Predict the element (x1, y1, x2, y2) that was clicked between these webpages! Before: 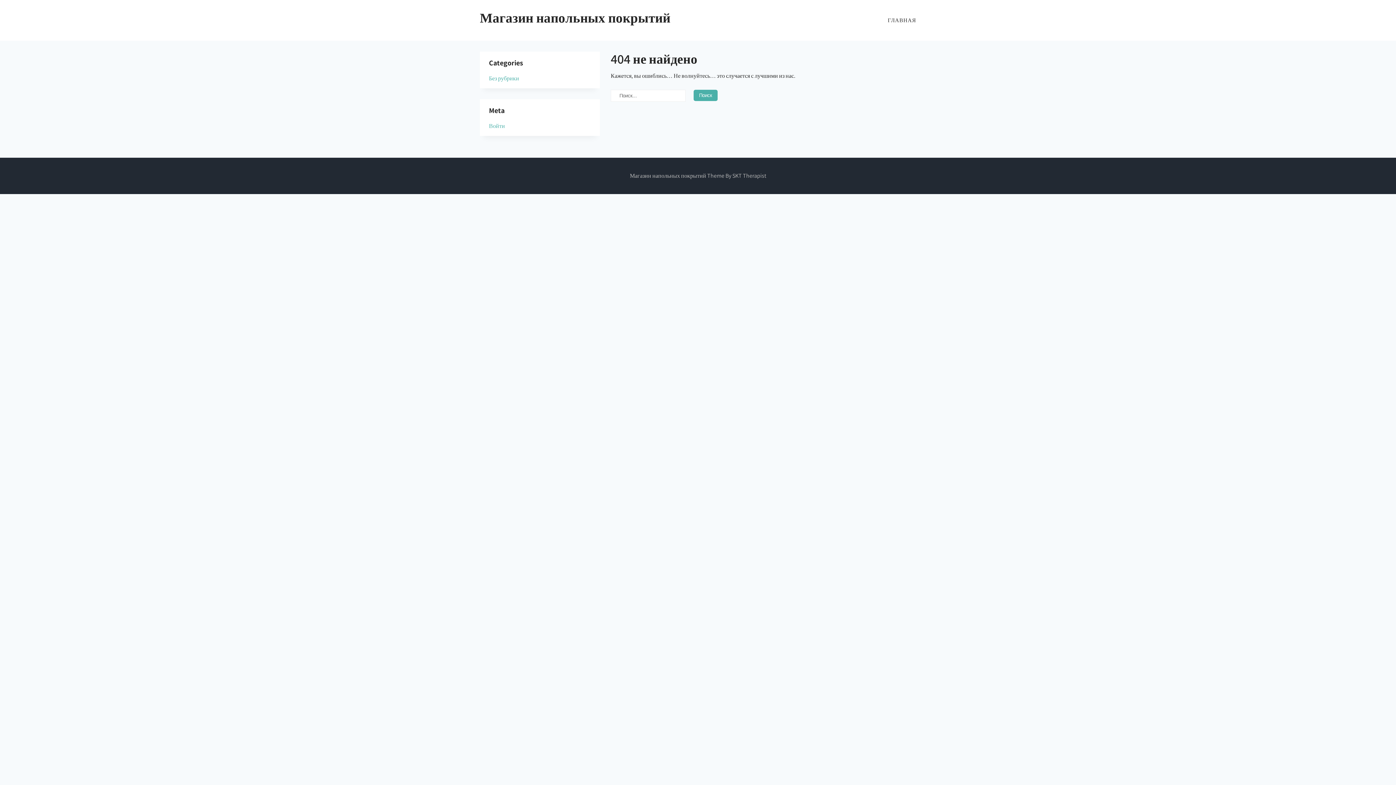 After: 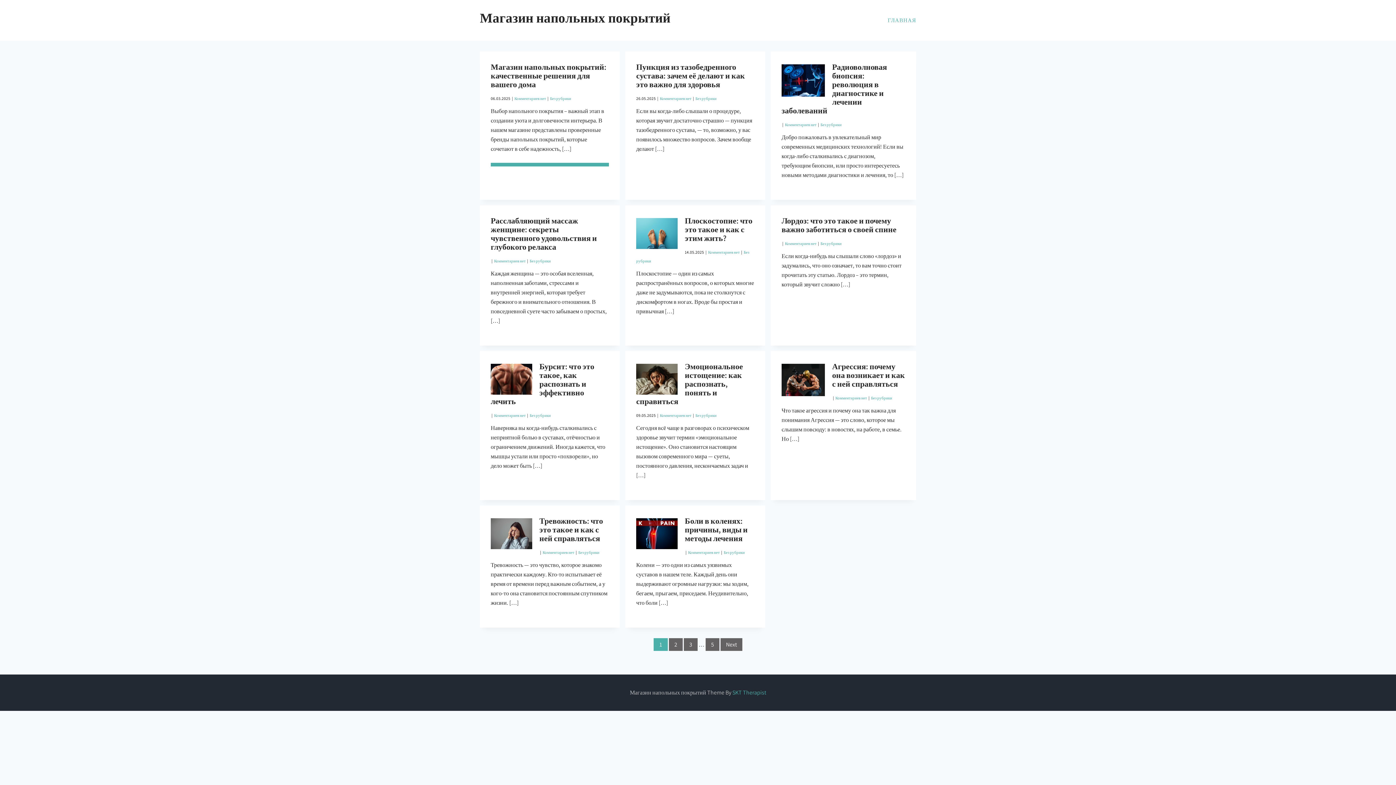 Action: bbox: (883, 0, 916, 40) label: ГЛАВНАЯ